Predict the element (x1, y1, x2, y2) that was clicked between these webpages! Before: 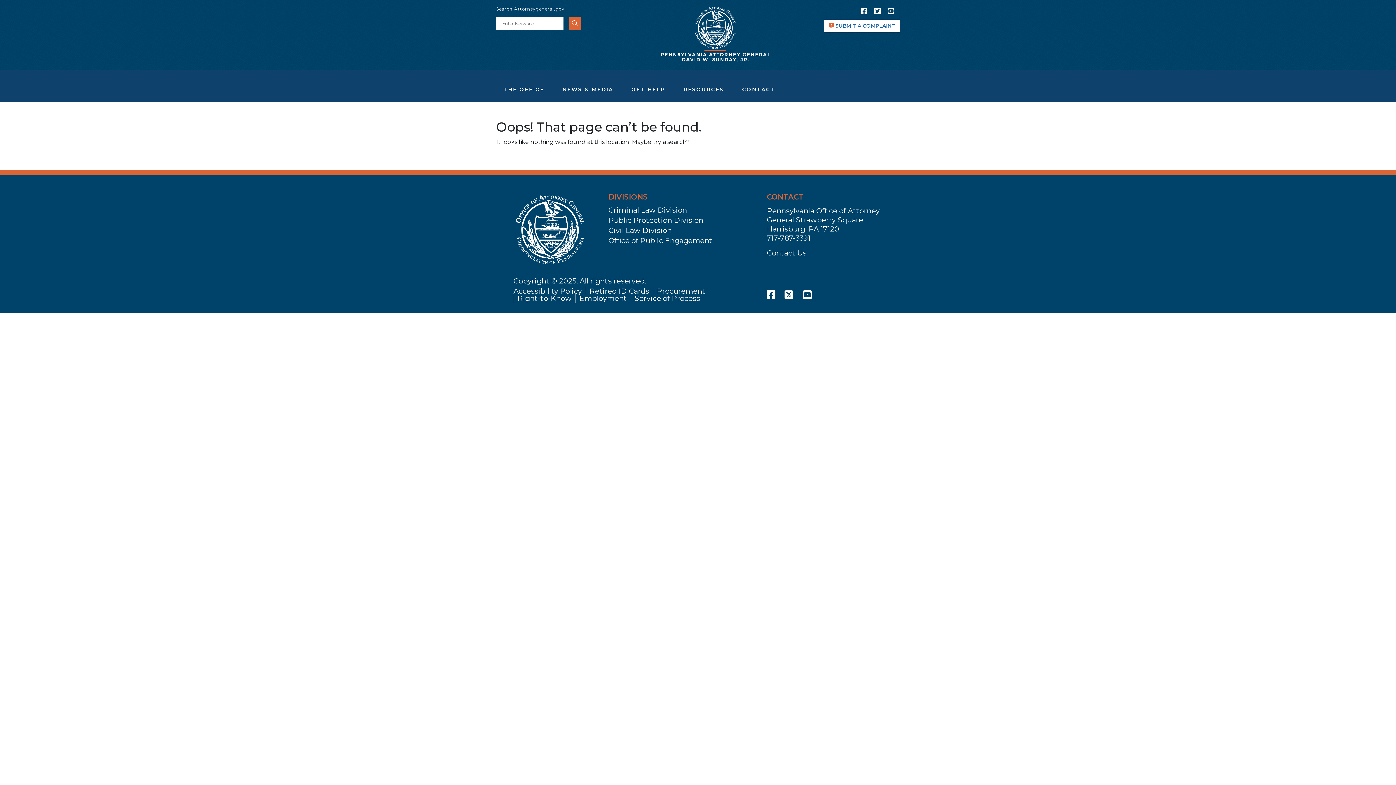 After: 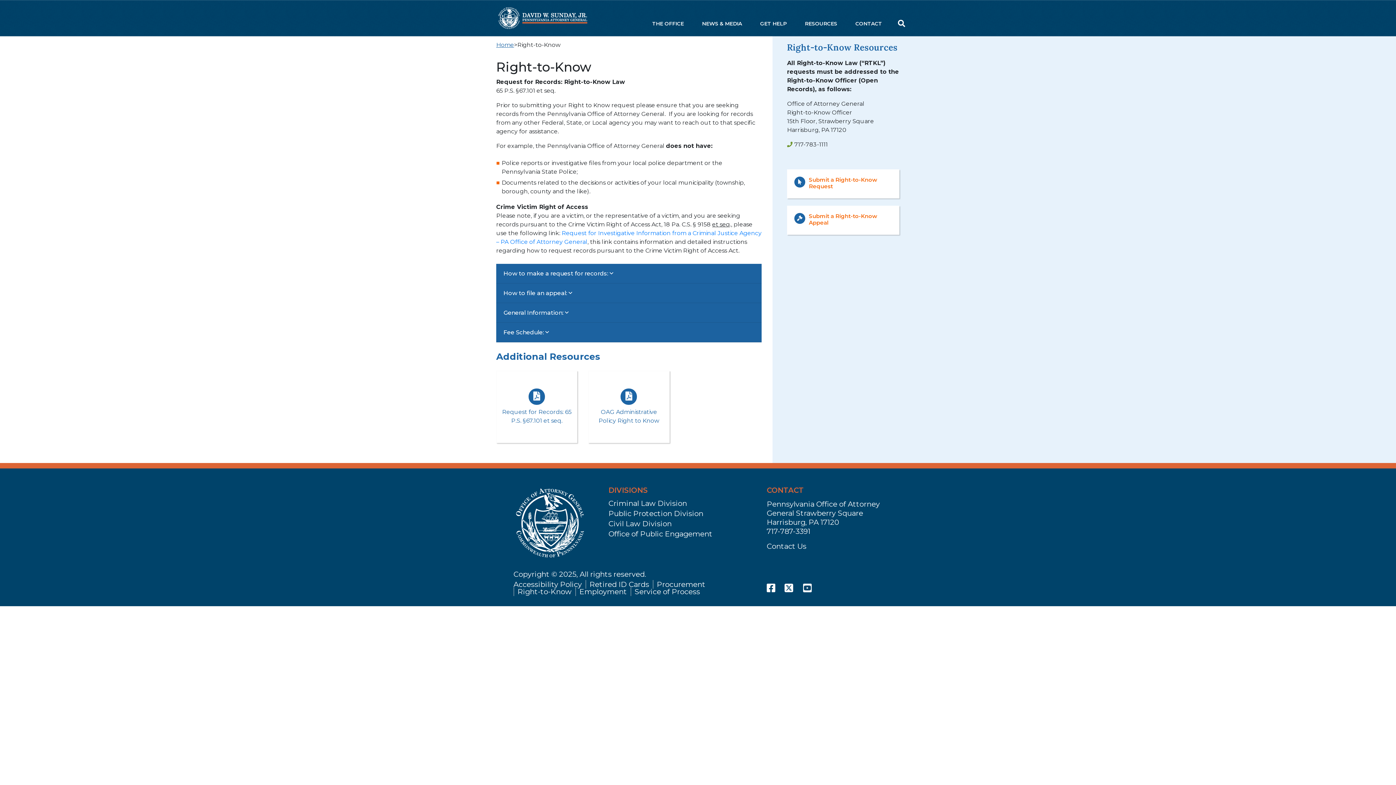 Action: bbox: (513, 294, 575, 302) label: Right-to-Know